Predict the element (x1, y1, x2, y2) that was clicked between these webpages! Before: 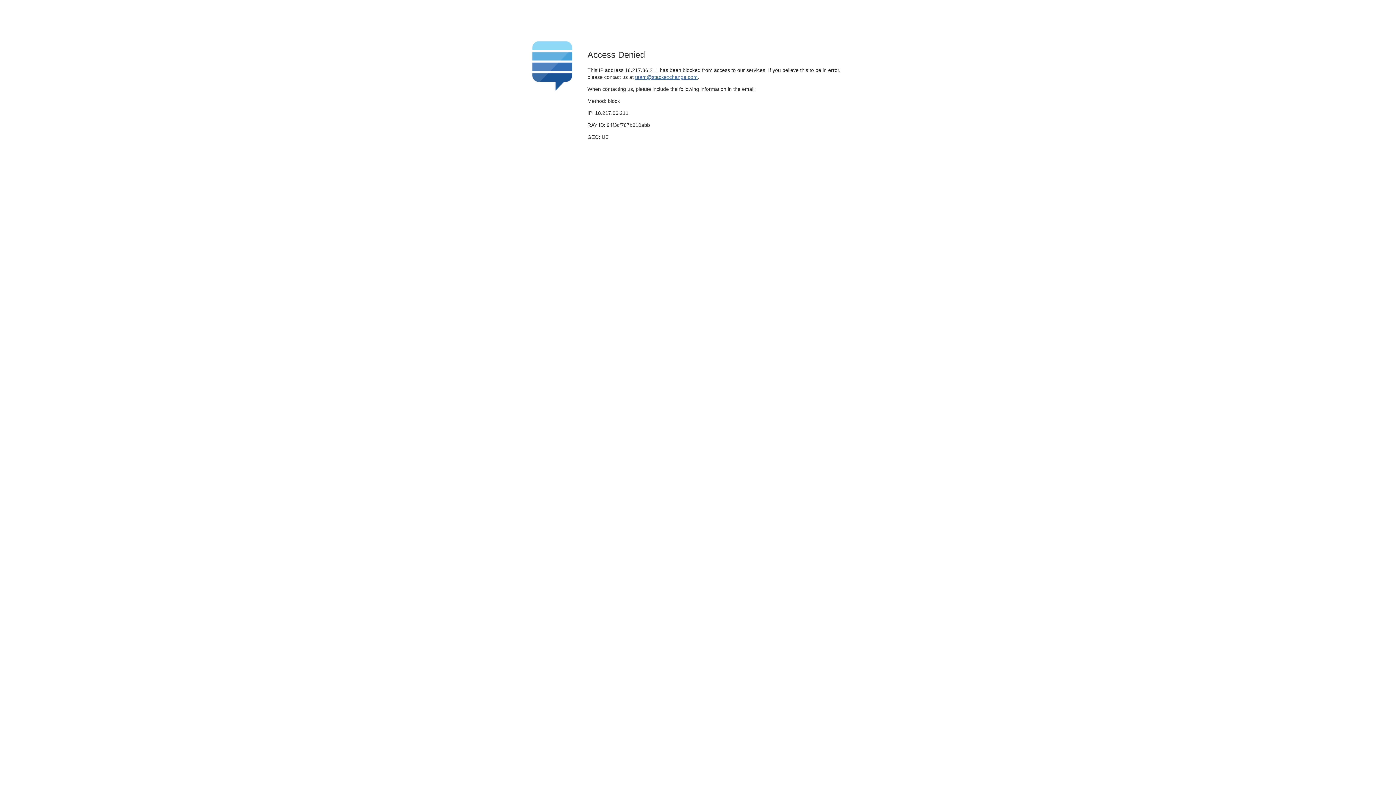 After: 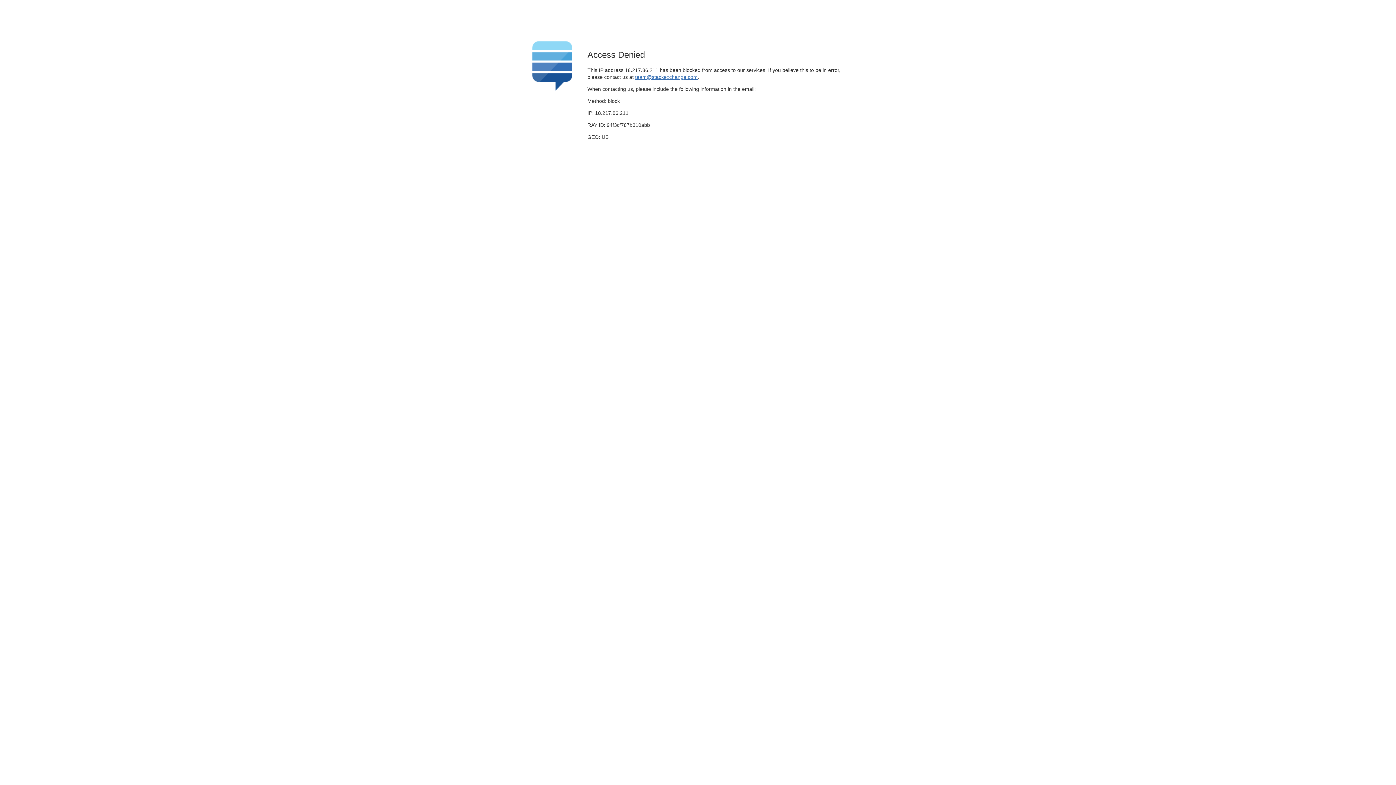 Action: bbox: (635, 74, 697, 79) label: team@stackexchange.com